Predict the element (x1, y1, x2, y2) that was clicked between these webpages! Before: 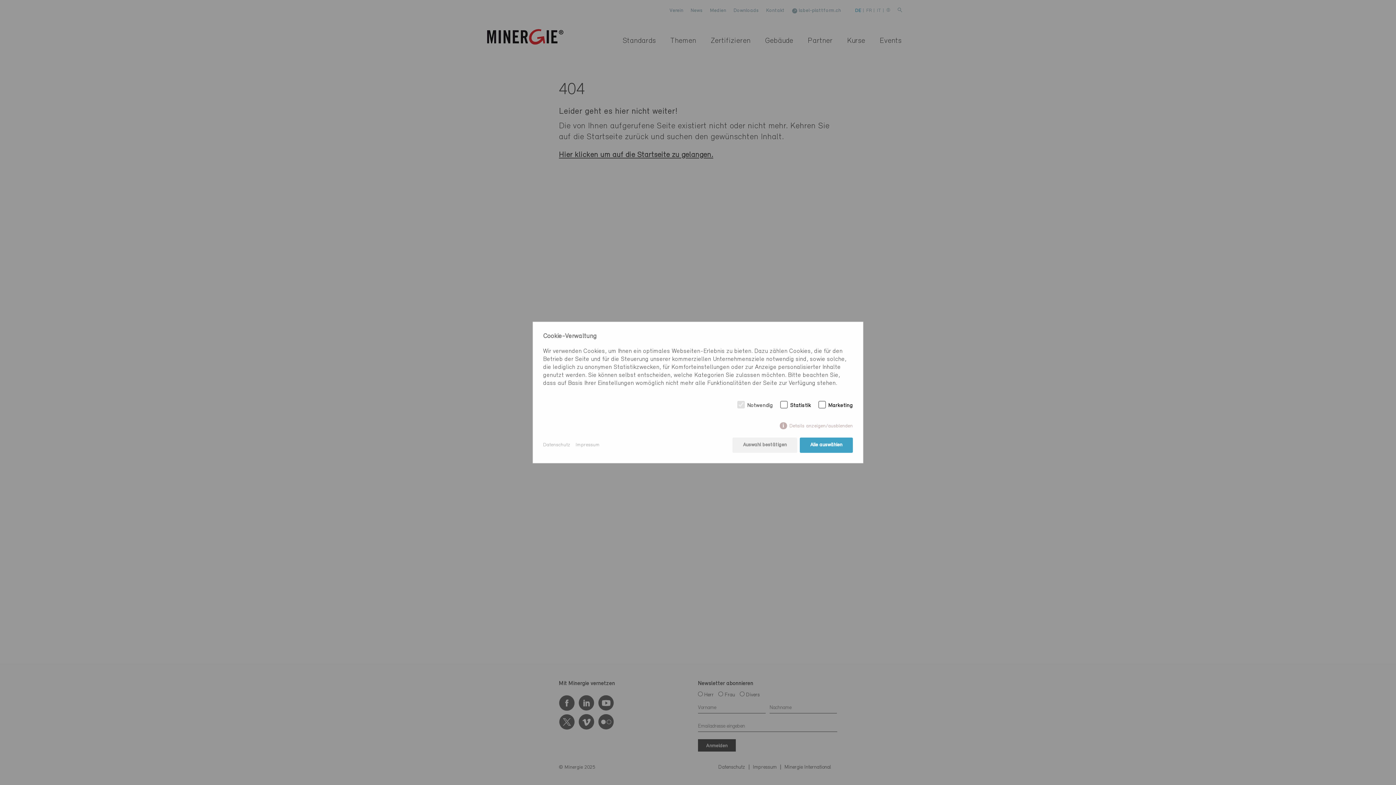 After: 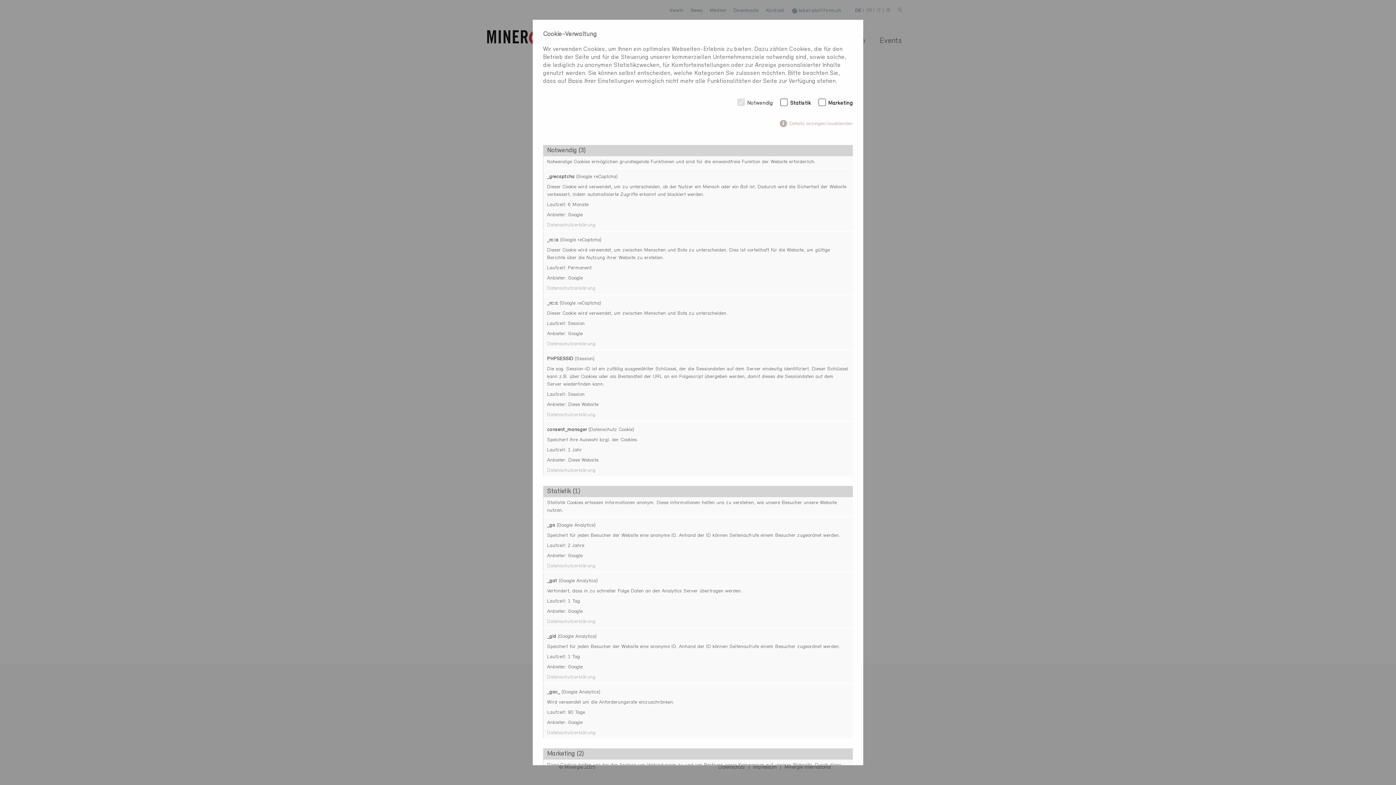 Action: label: Details anzeigen/ausblenden bbox: (779, 422, 853, 429)